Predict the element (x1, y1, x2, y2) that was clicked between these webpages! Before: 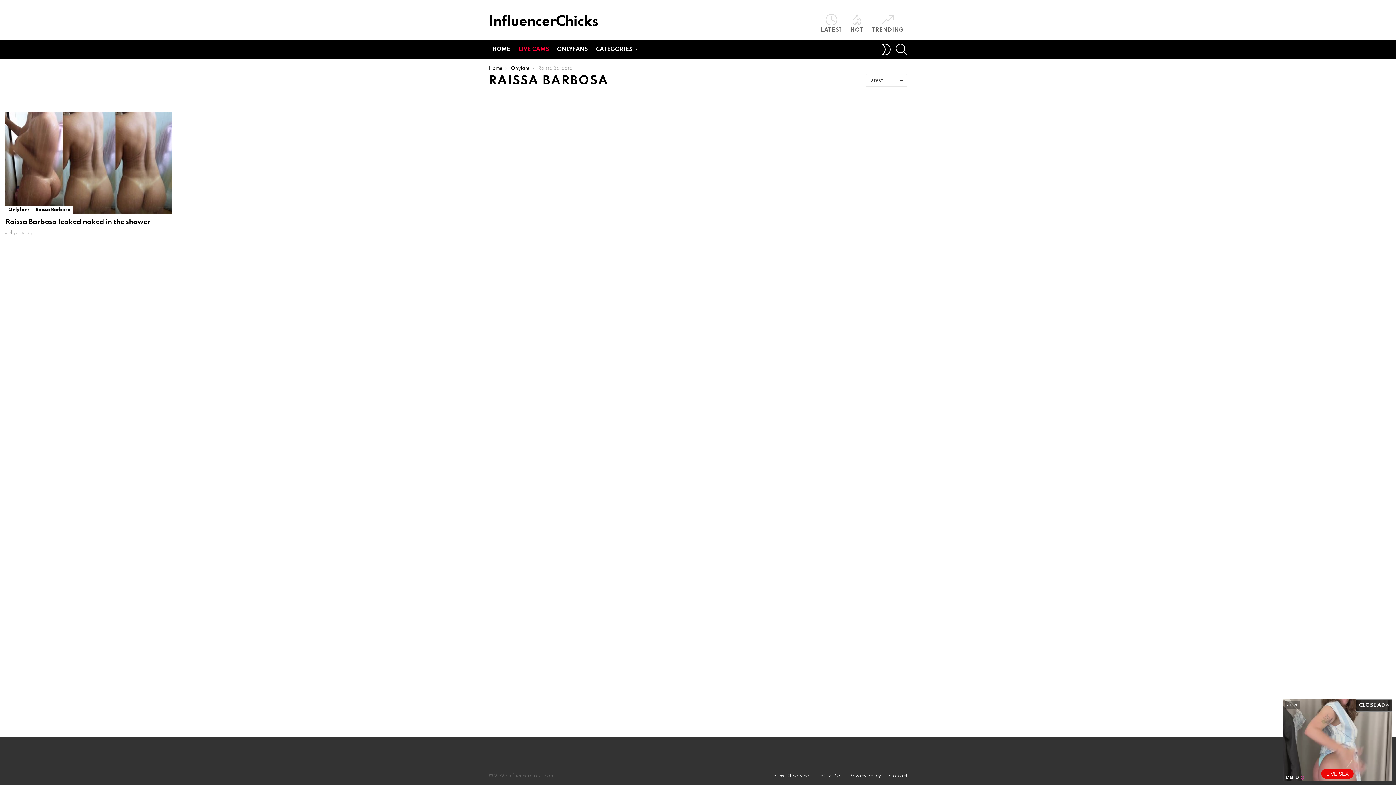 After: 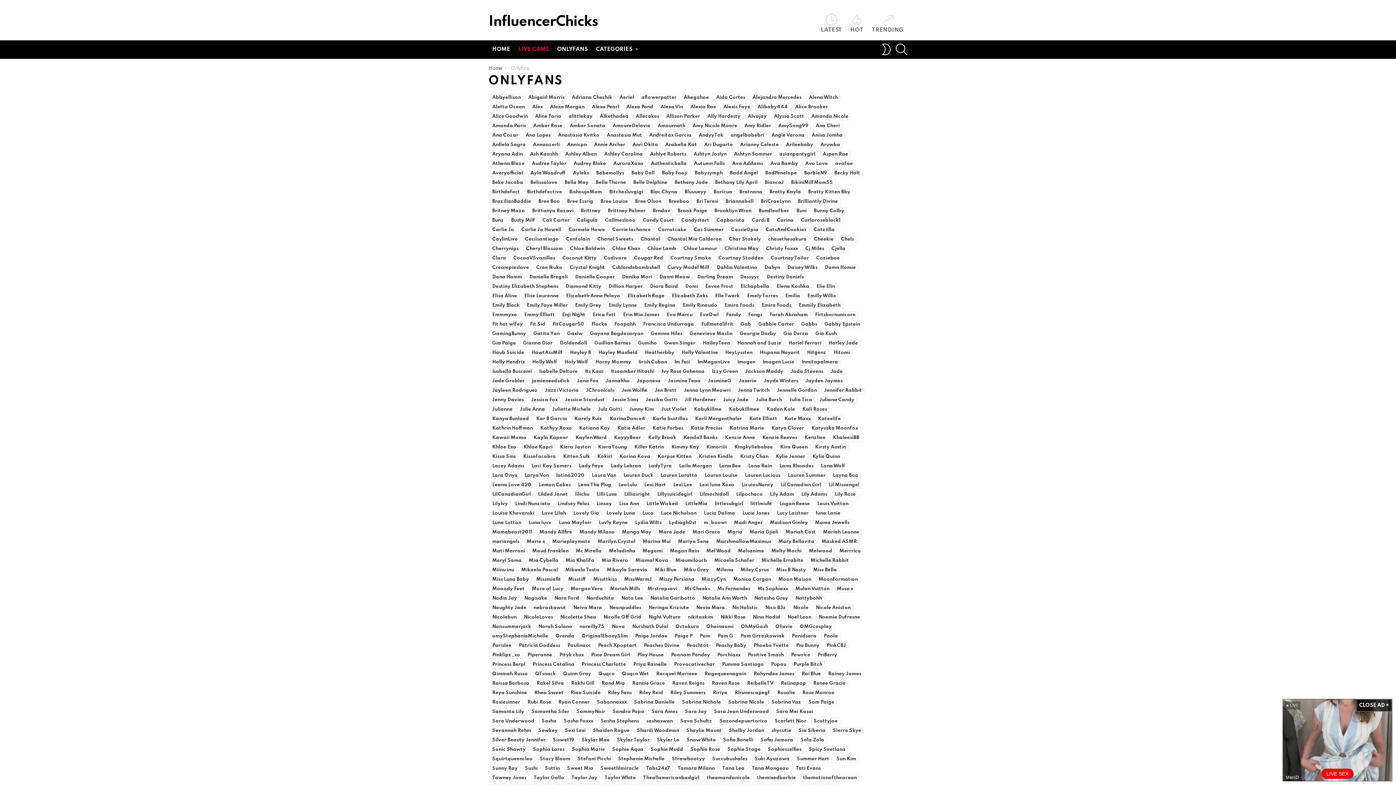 Action: bbox: (510, 66, 529, 71) label: Onlyfans